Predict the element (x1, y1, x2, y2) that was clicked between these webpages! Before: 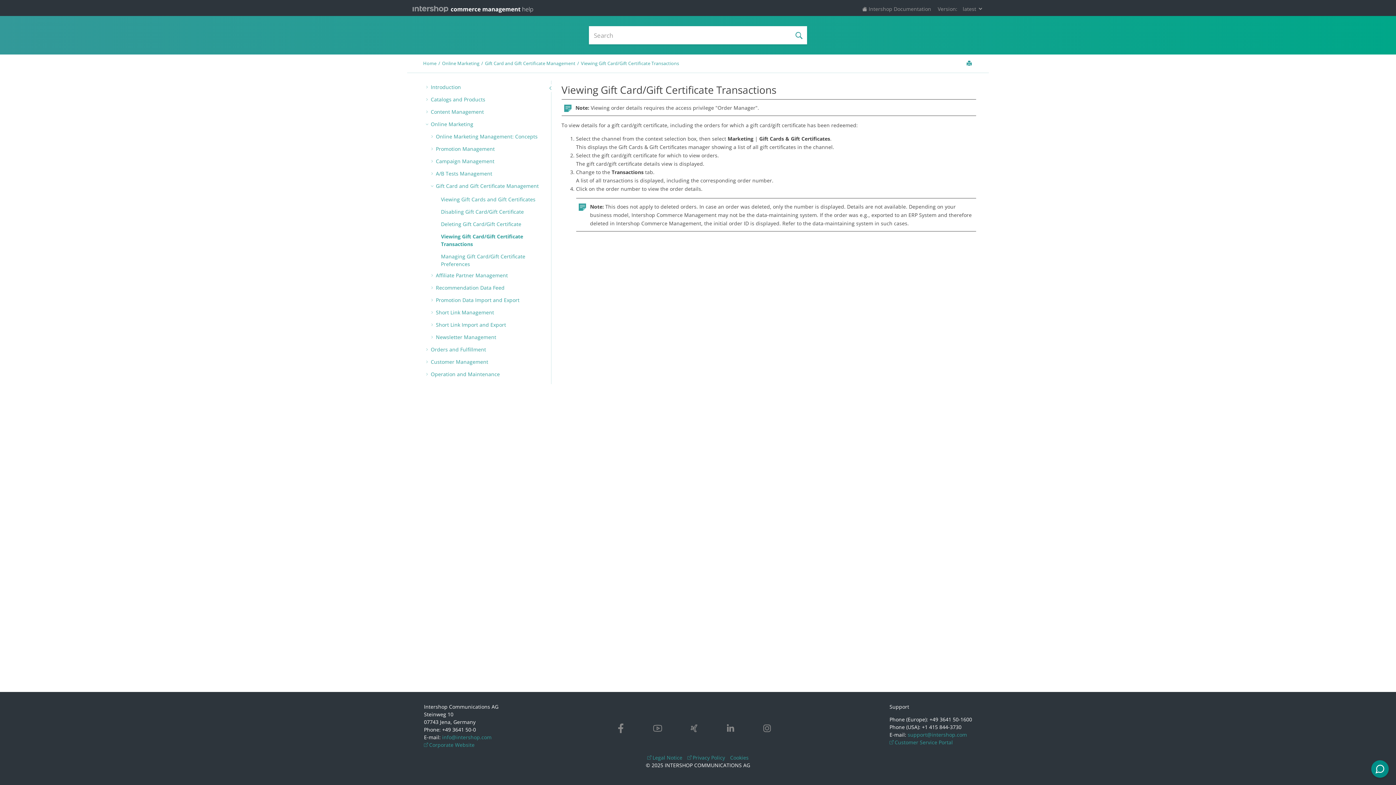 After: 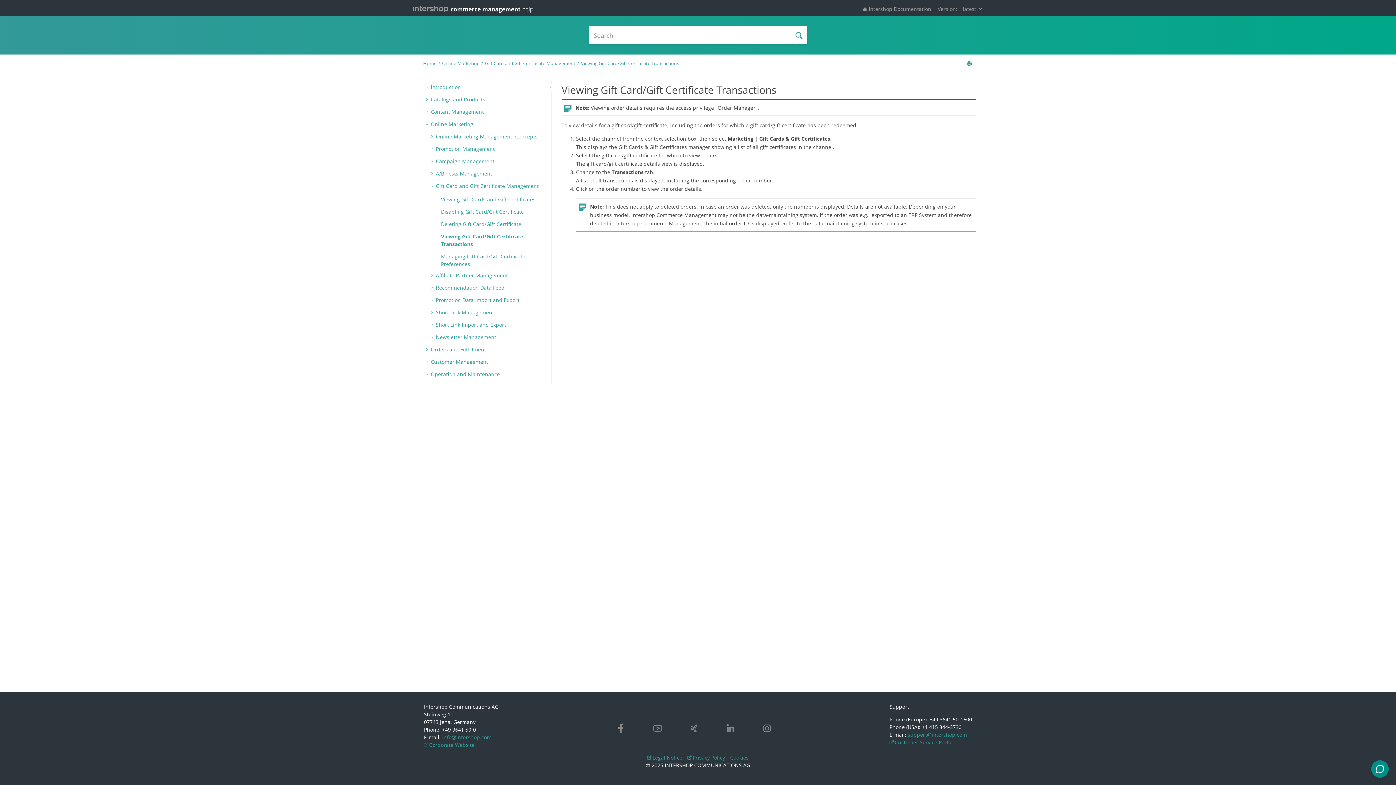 Action: bbox: (435, 251, 441, 260)